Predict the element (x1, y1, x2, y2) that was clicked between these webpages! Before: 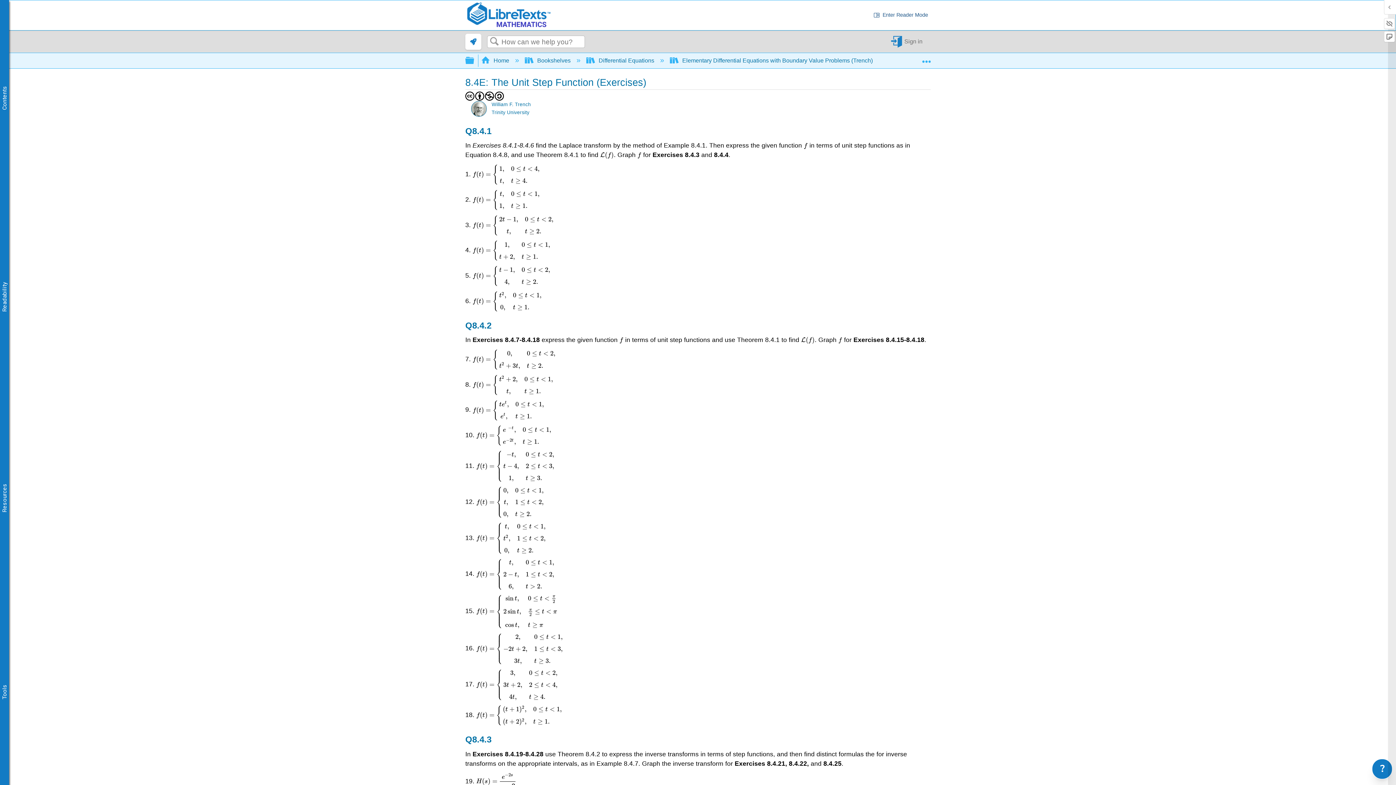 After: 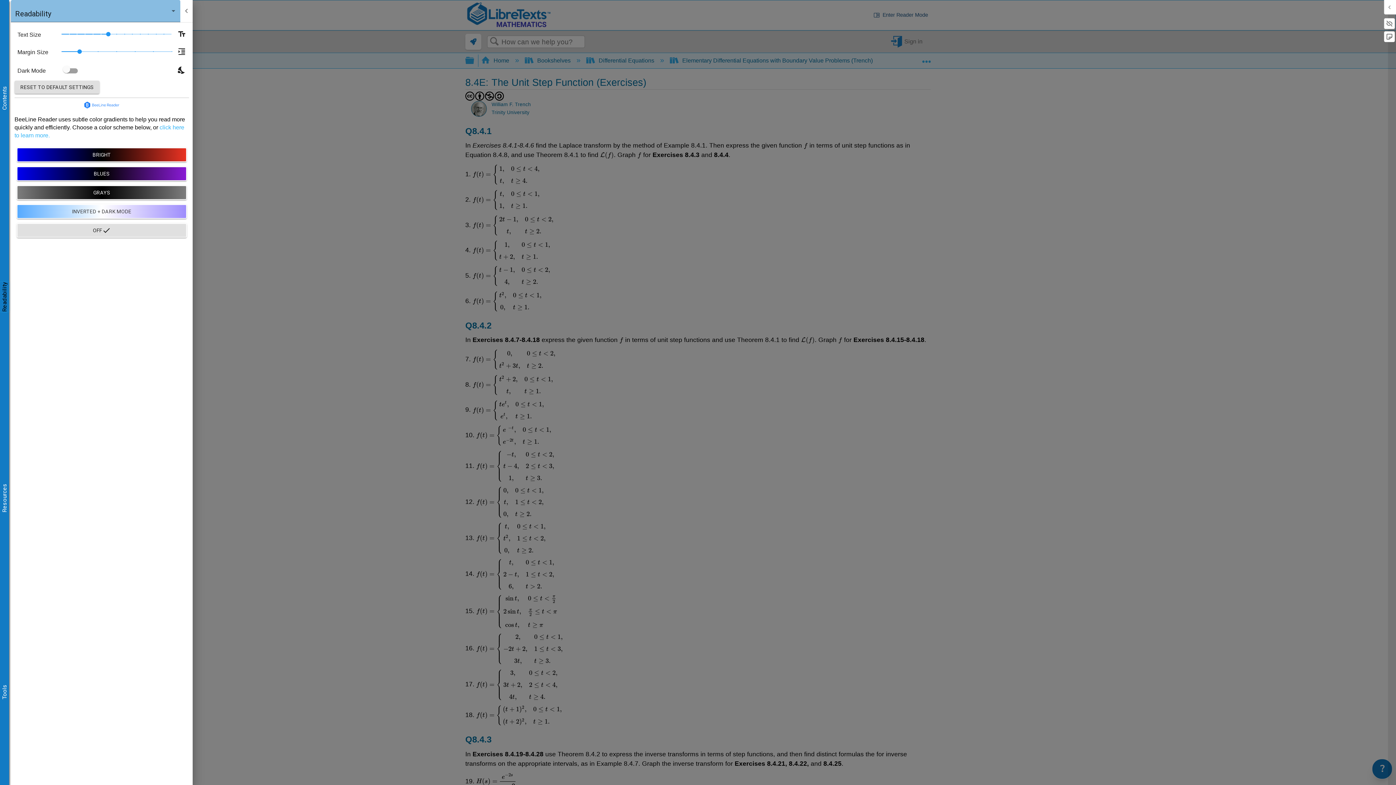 Action: label: Readability bbox: (0, 281, 9, 312)